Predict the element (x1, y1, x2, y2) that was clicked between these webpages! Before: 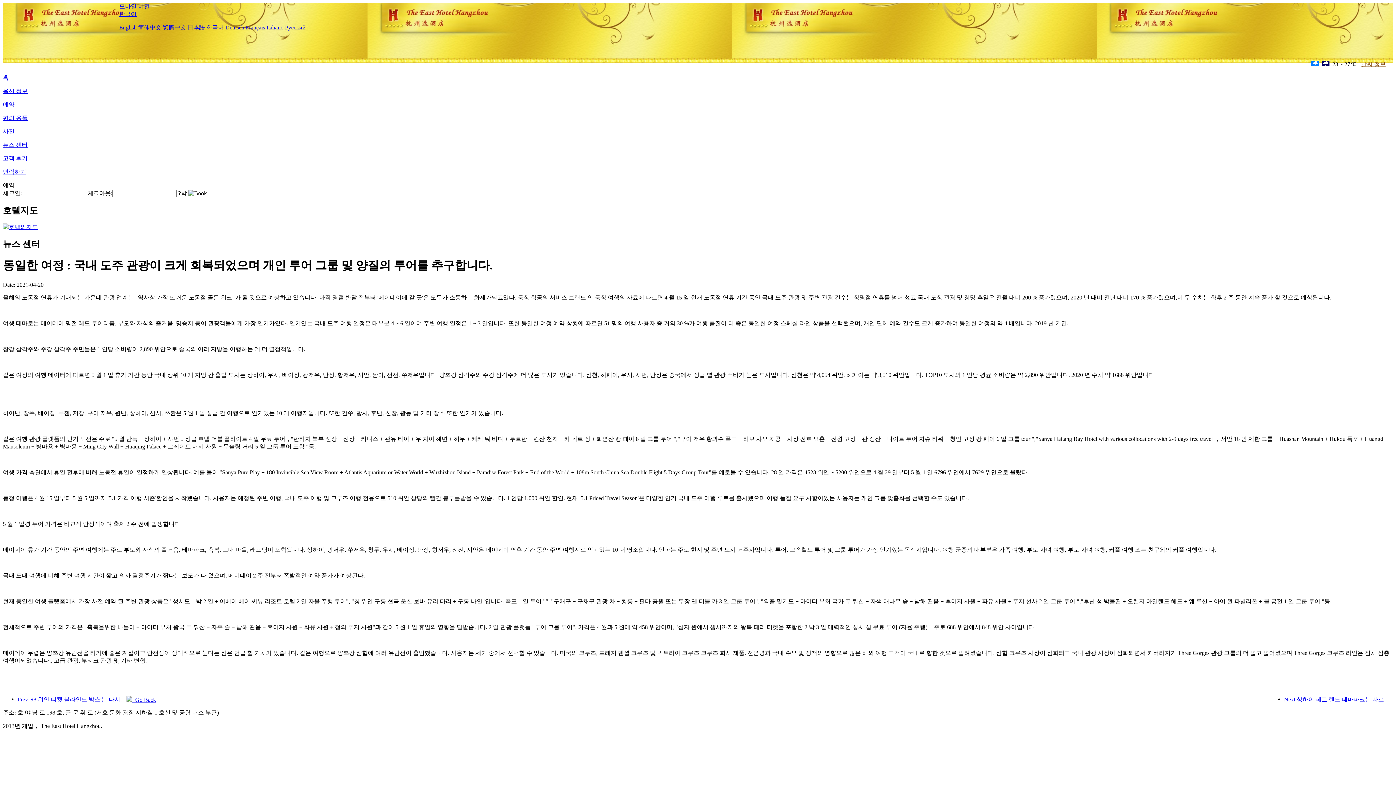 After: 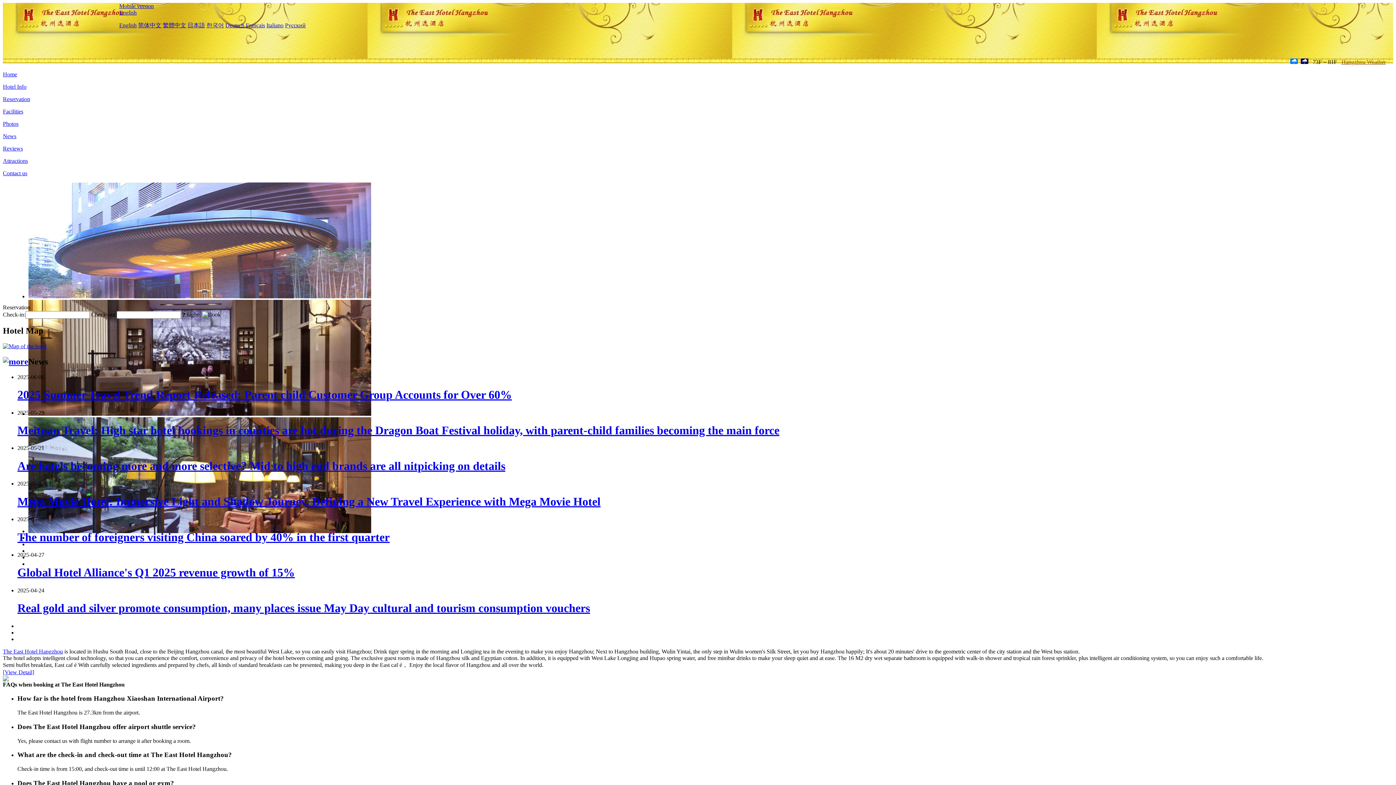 Action: label: English bbox: (119, 24, 136, 30)